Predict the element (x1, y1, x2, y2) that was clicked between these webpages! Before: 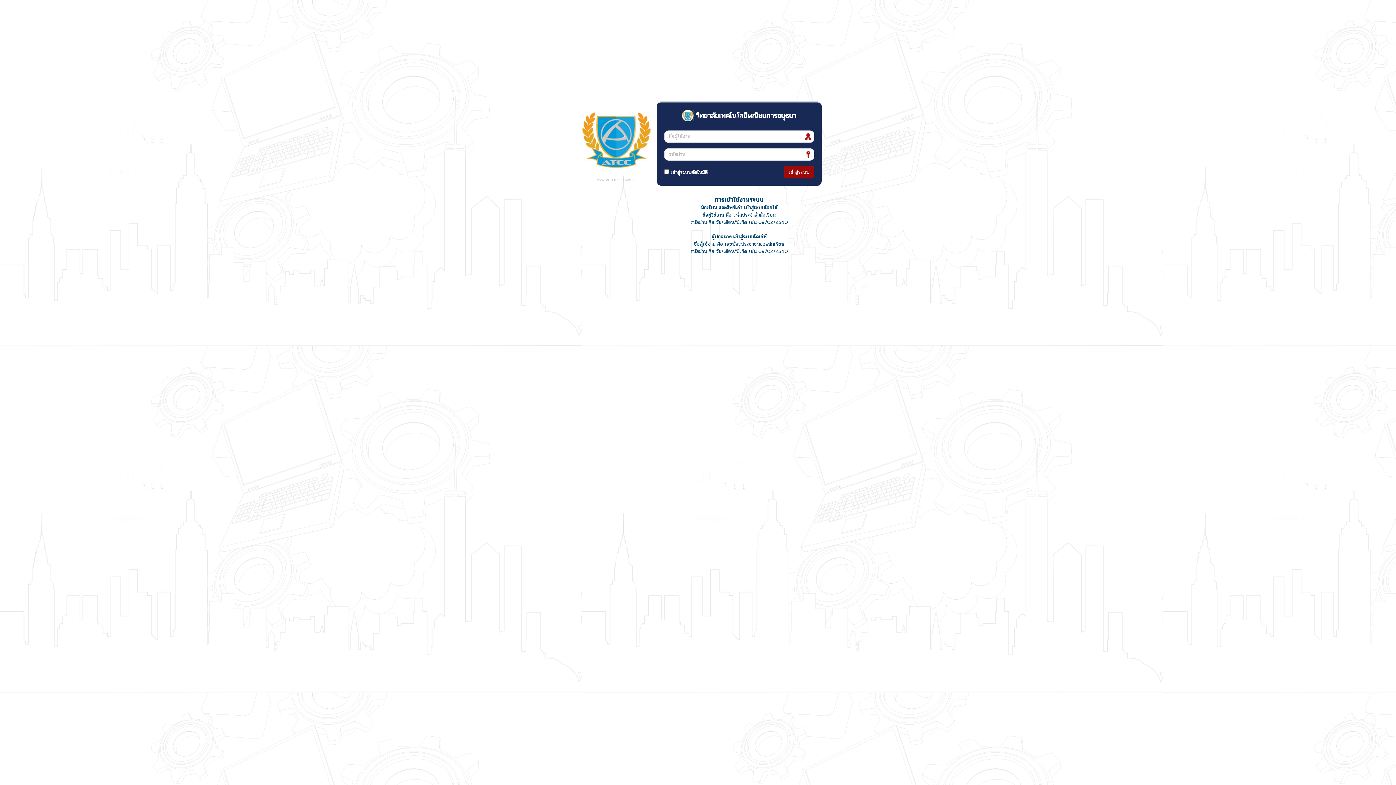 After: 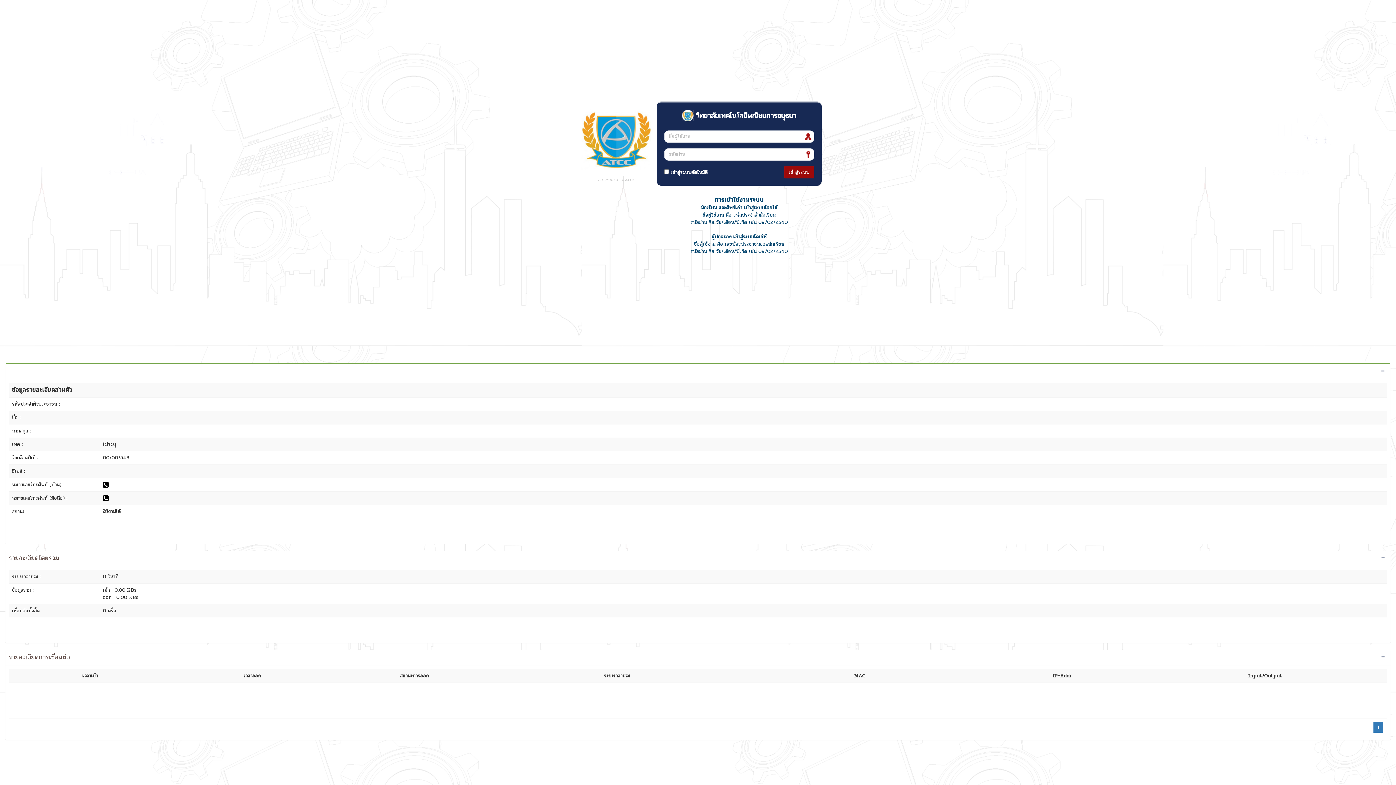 Action: label: เข้าสู่ระบบ bbox: (780, 165, 814, 177)